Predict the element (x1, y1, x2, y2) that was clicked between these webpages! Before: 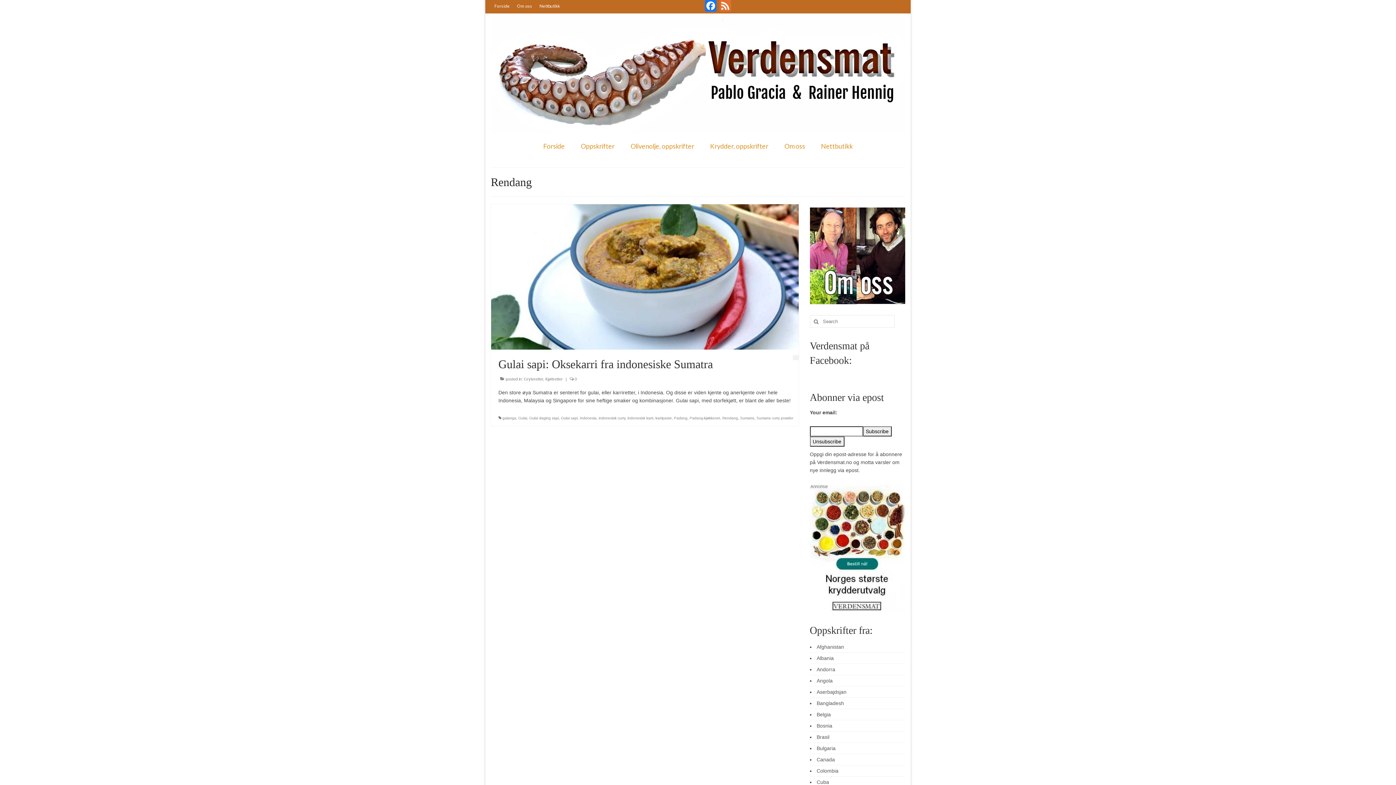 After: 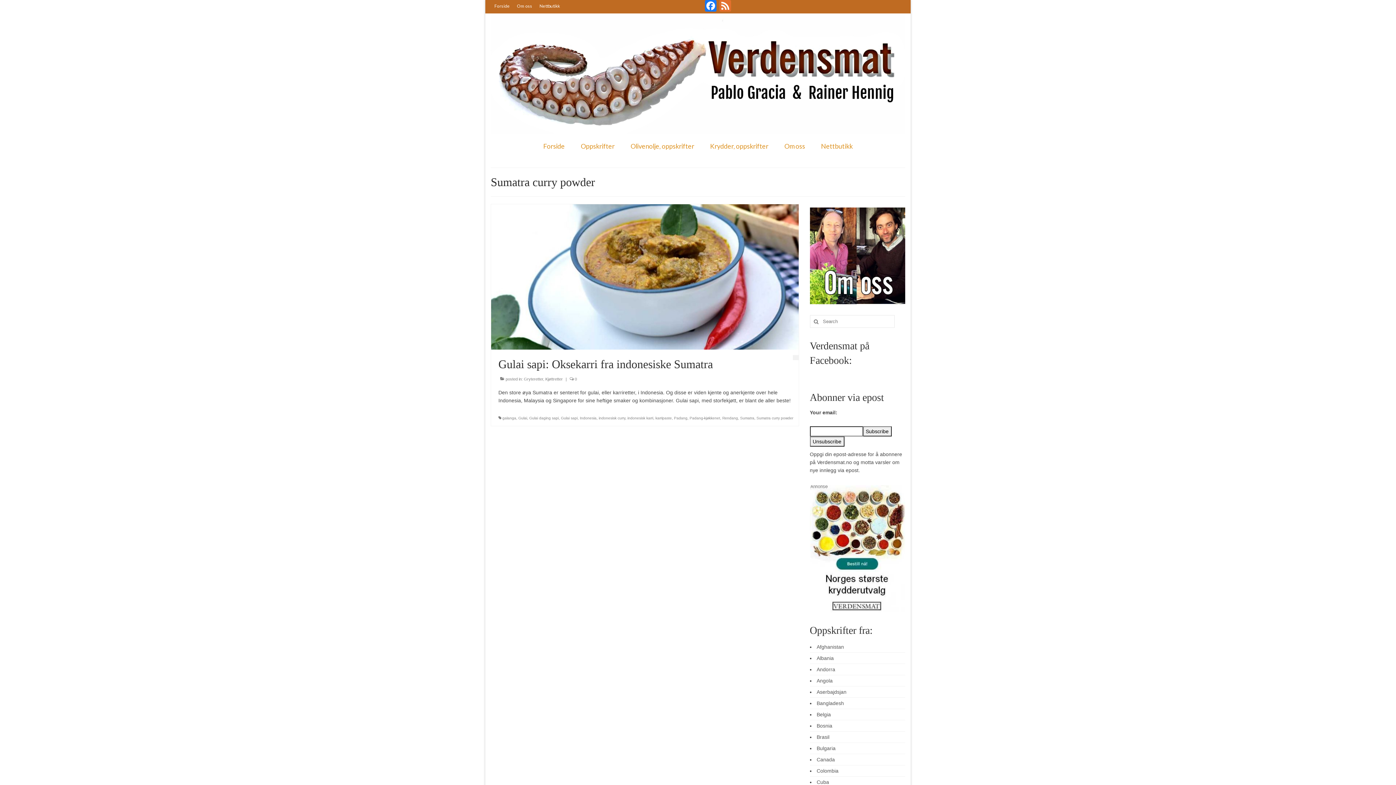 Action: label: Sumatra curry powder bbox: (756, 416, 793, 420)